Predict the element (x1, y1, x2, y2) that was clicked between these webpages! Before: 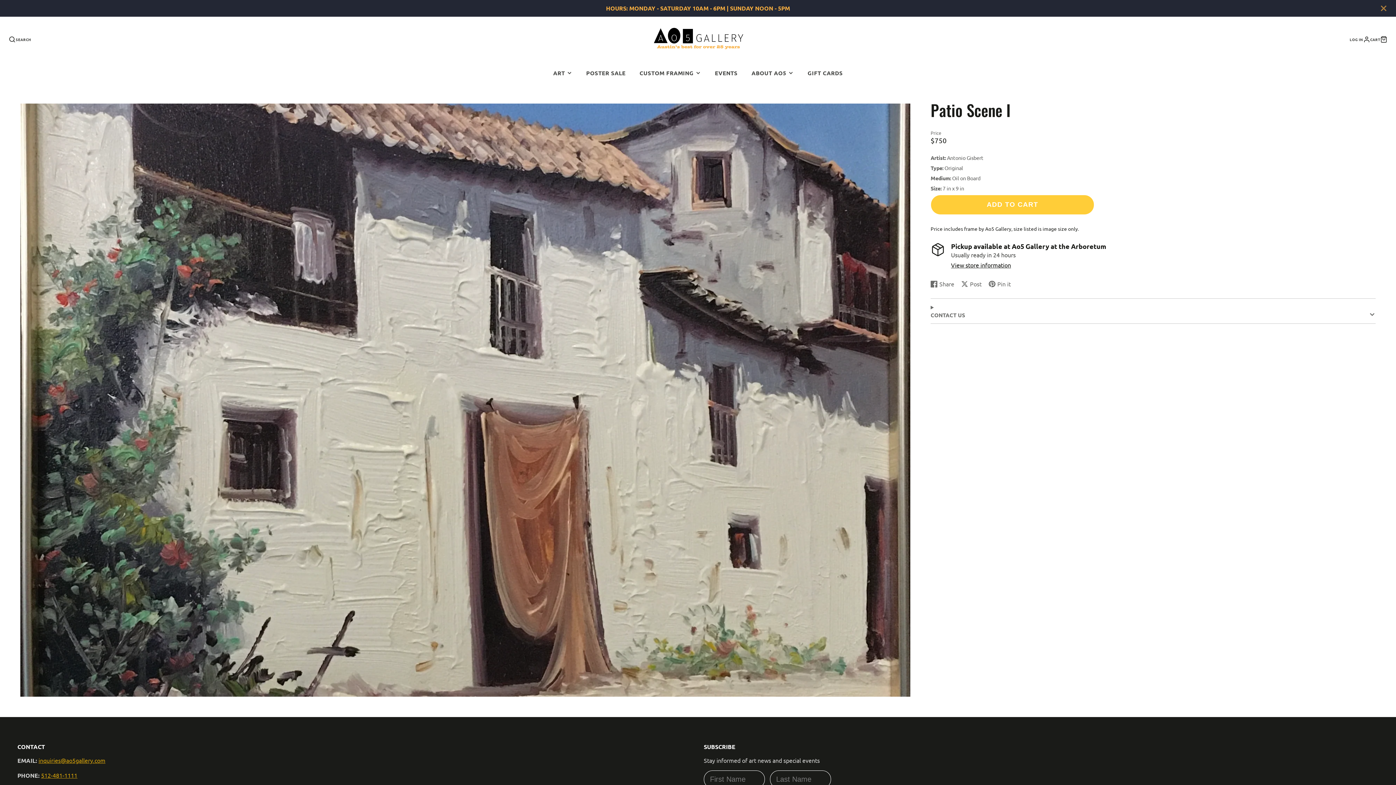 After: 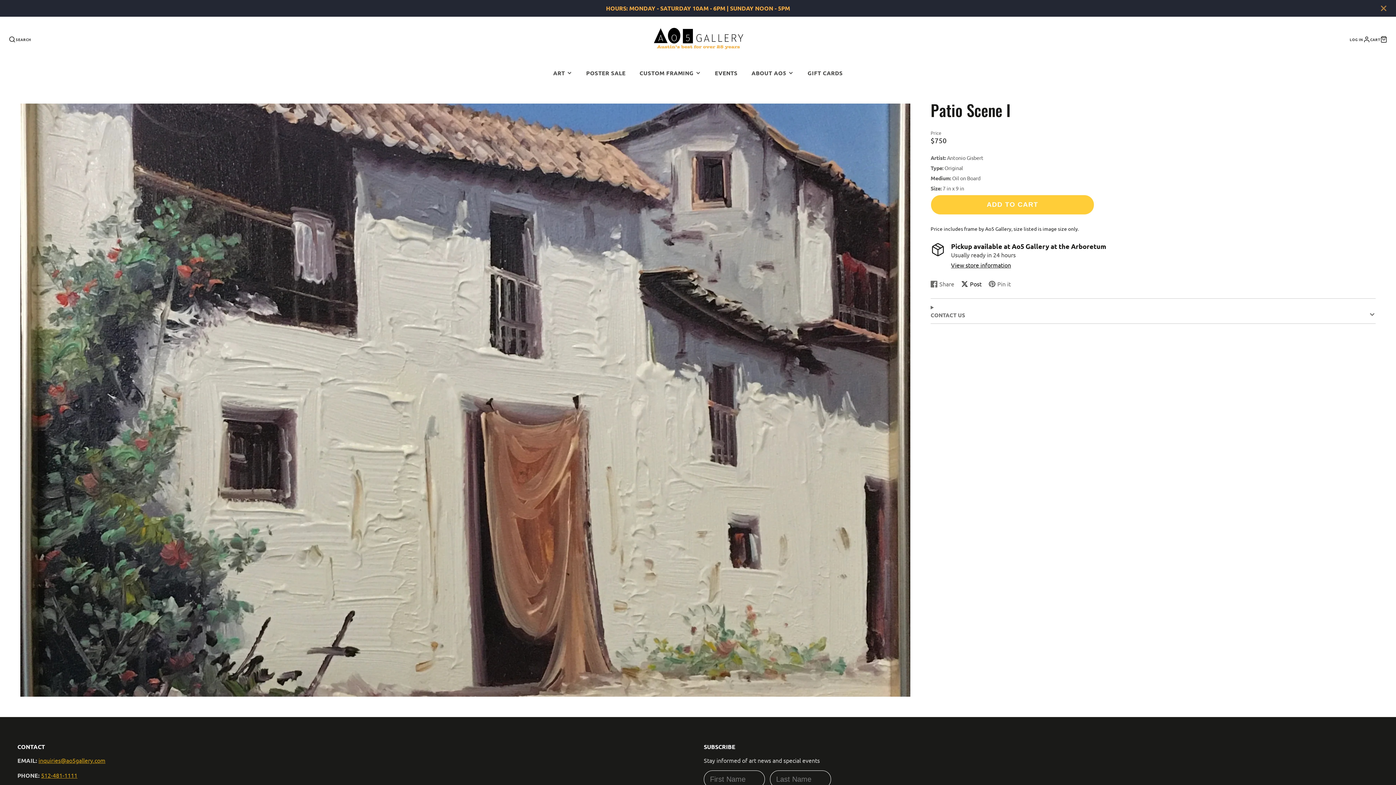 Action: label: Post
Post on X
Opens in a new window. bbox: (961, 279, 981, 288)